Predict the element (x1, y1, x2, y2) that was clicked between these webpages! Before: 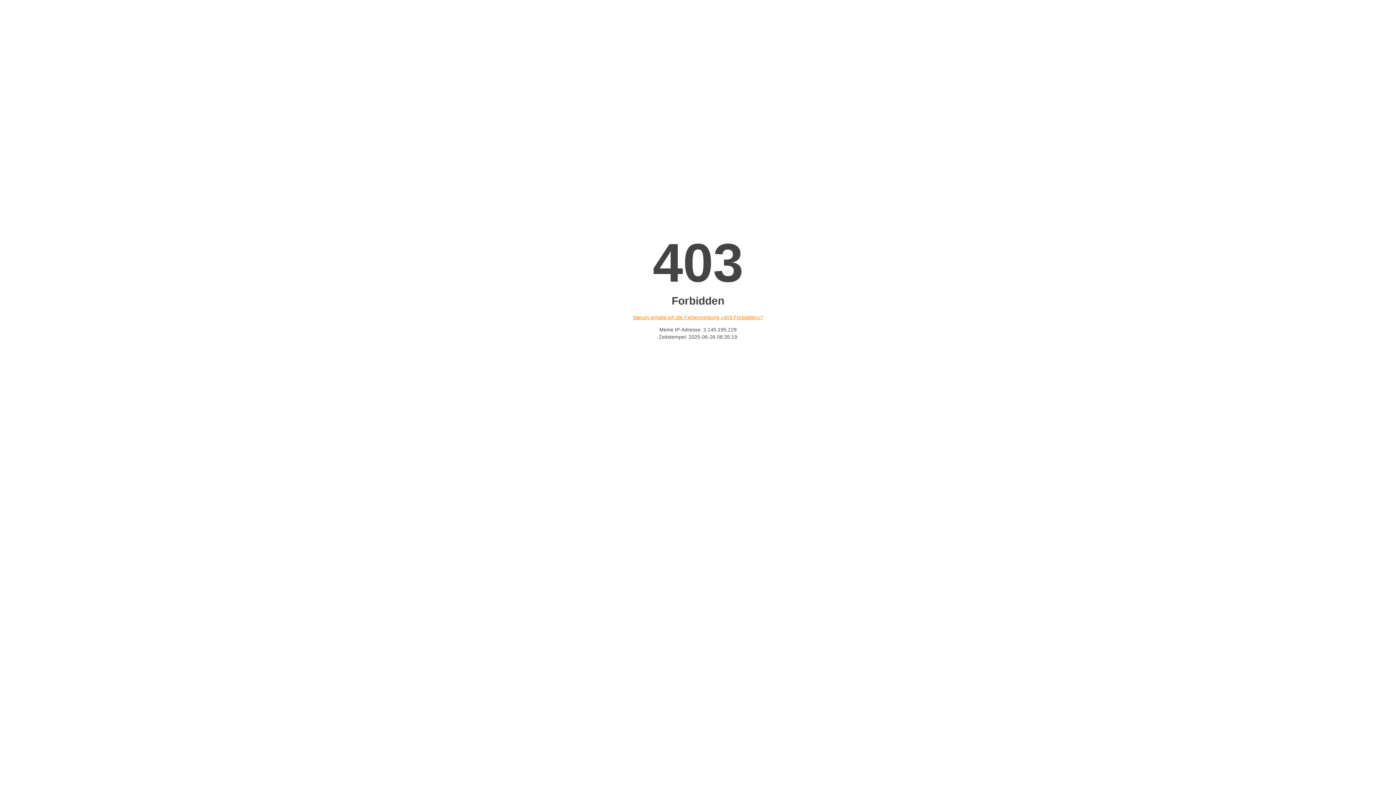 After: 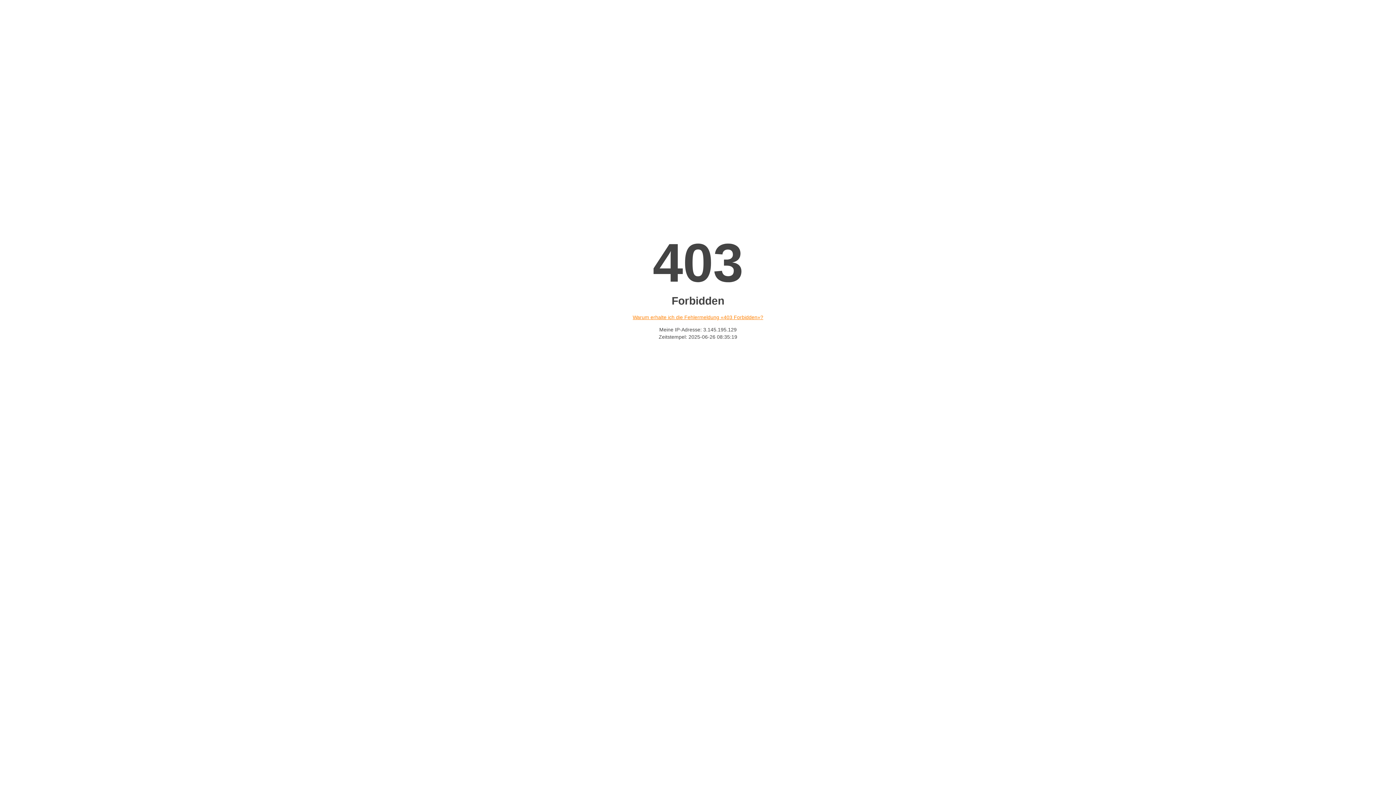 Action: label: Warum erhalte ich die Fehlermeldung «403 Forbidden»? bbox: (632, 314, 763, 320)